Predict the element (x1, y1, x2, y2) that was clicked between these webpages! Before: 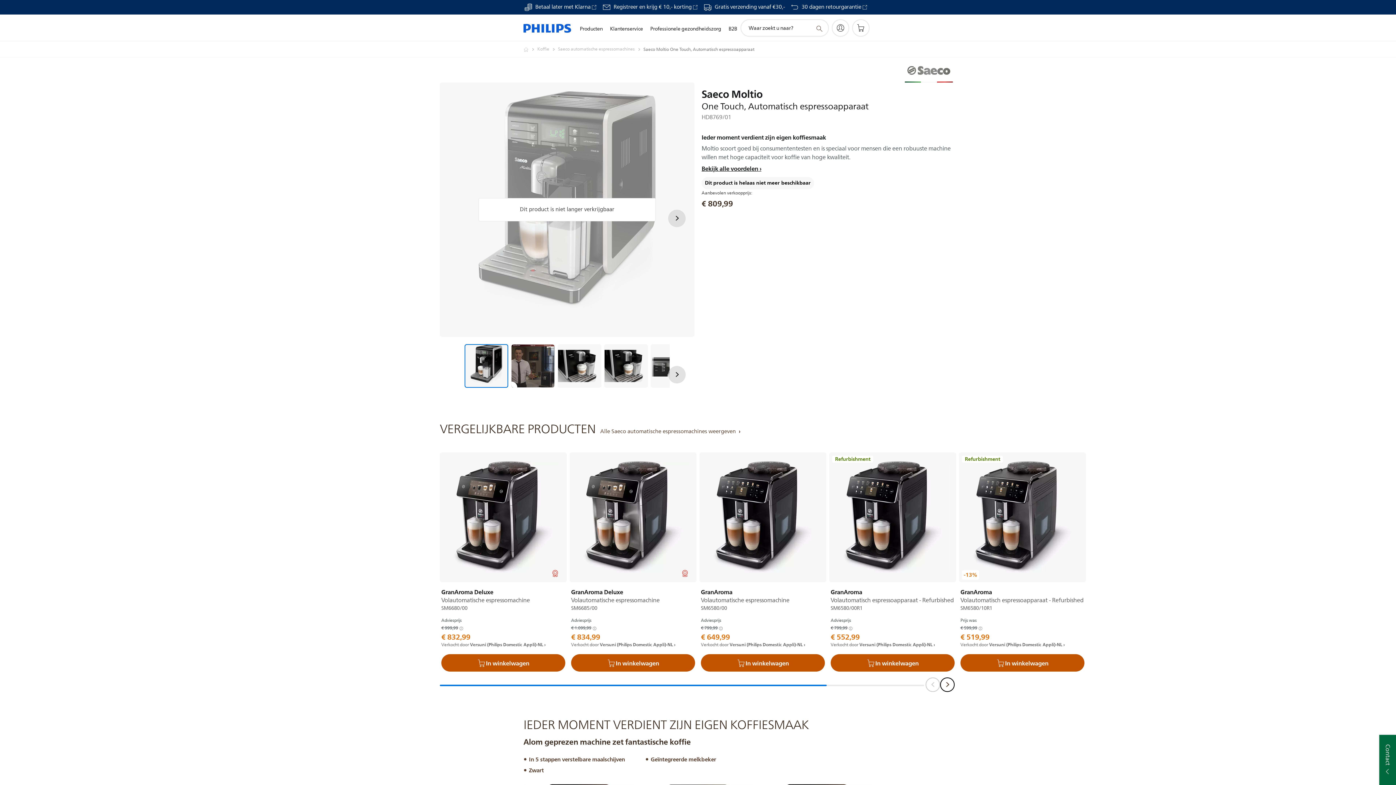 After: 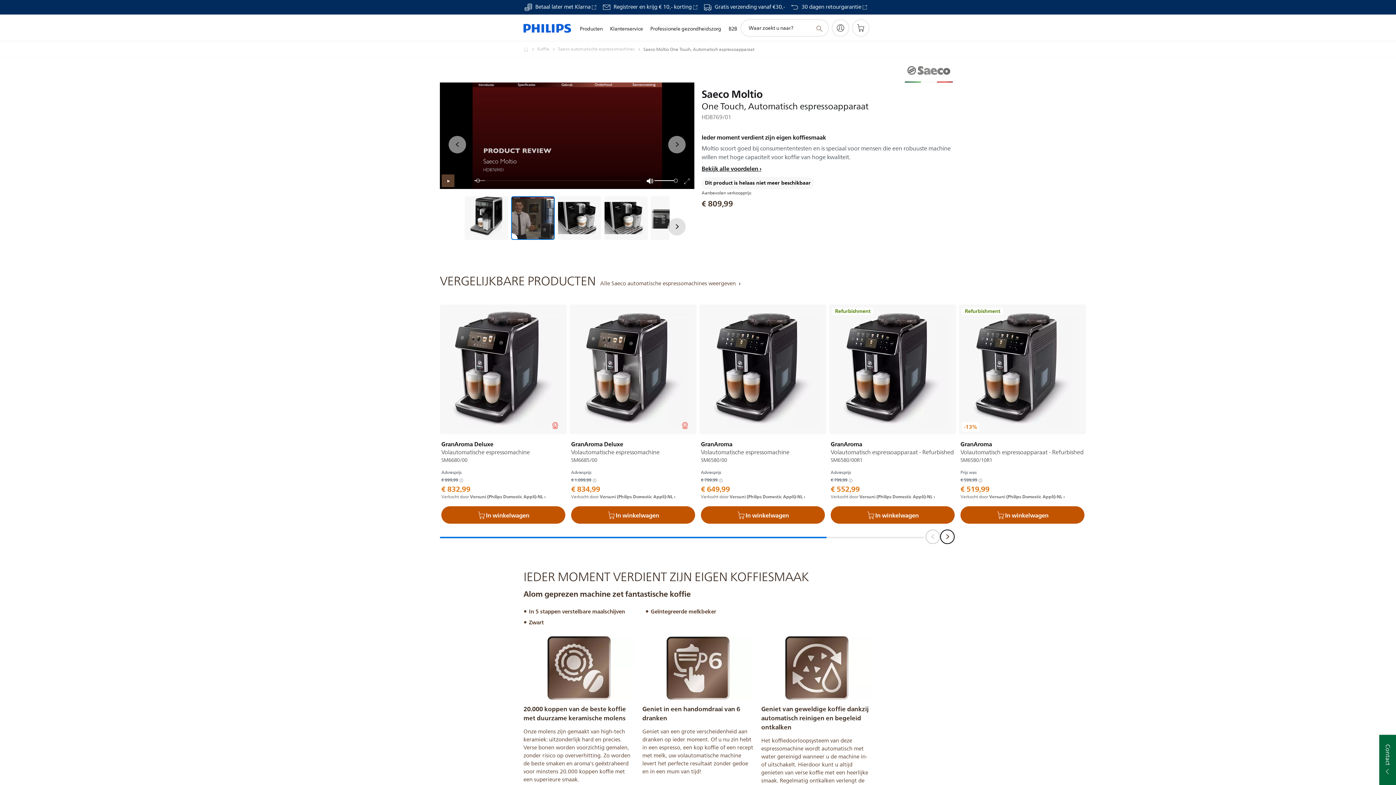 Action: bbox: (511, 344, 554, 388) label: Ieder moment verdient zijn eigen koffiesmaak